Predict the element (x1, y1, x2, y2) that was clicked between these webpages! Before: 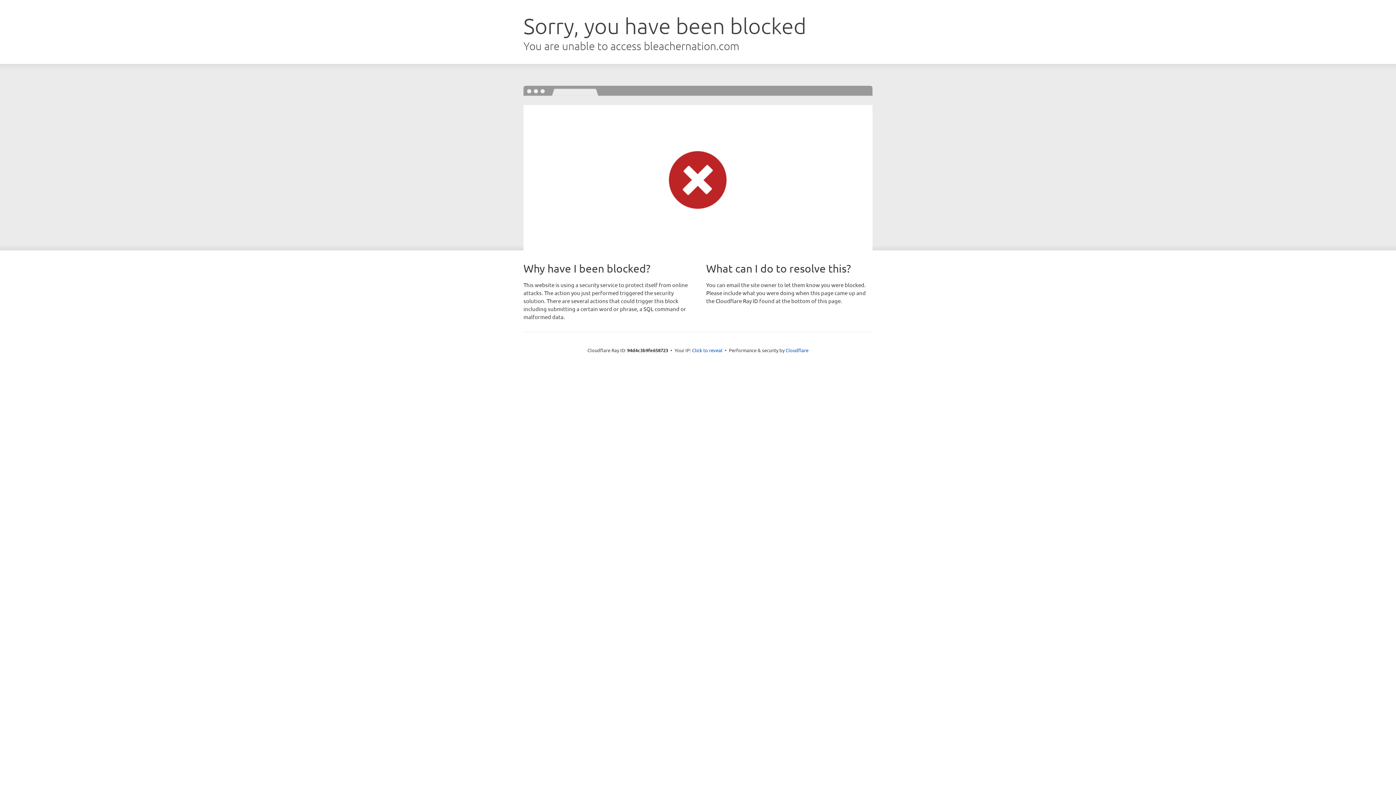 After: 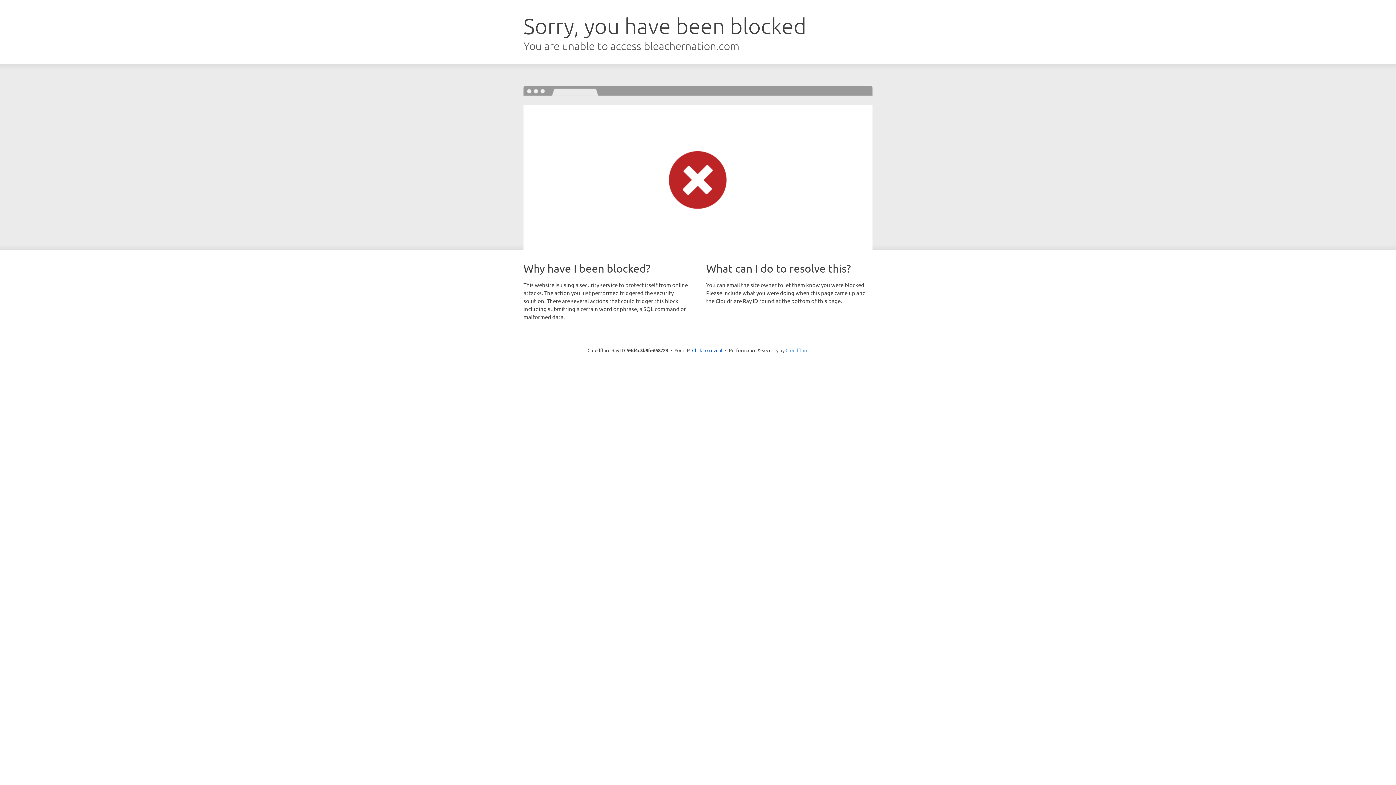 Action: bbox: (785, 347, 808, 353) label: Cloudflare